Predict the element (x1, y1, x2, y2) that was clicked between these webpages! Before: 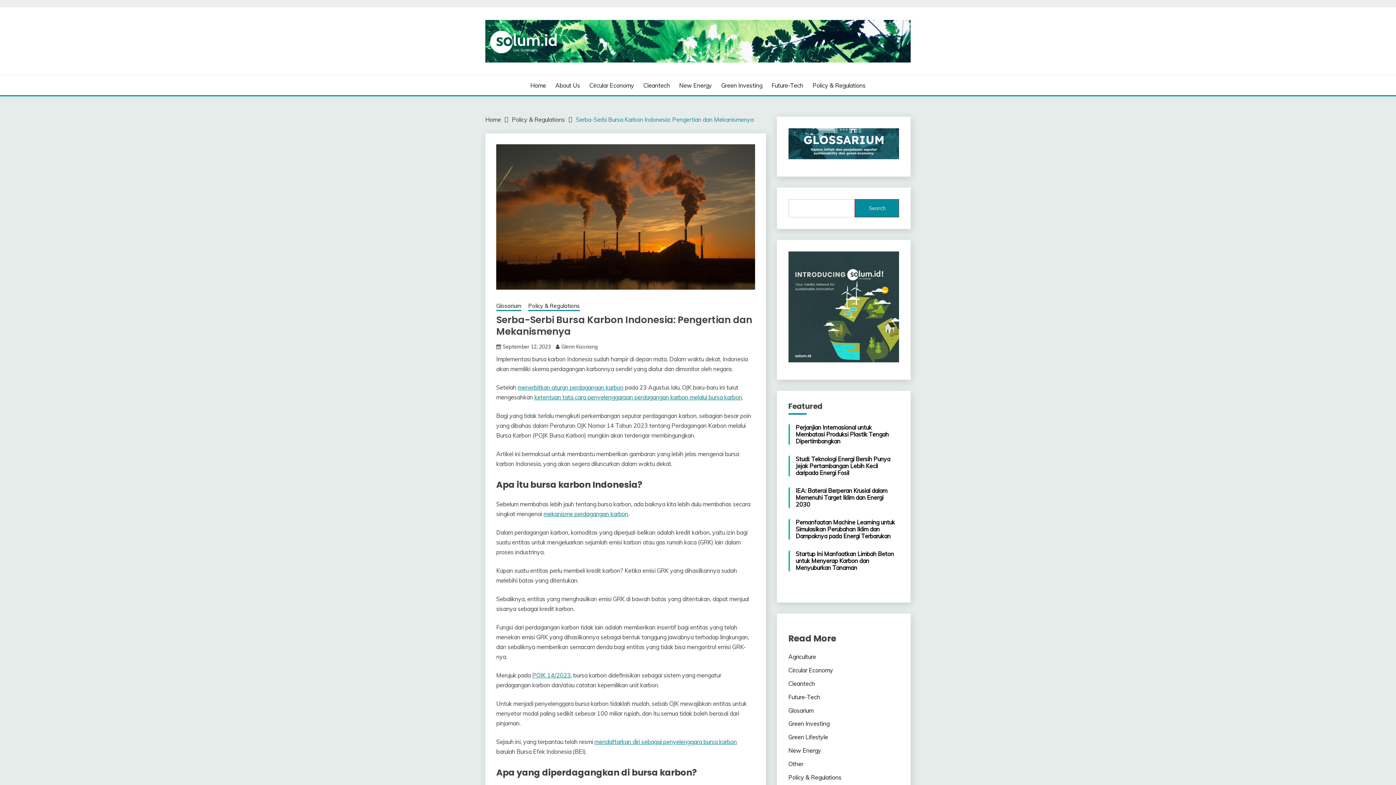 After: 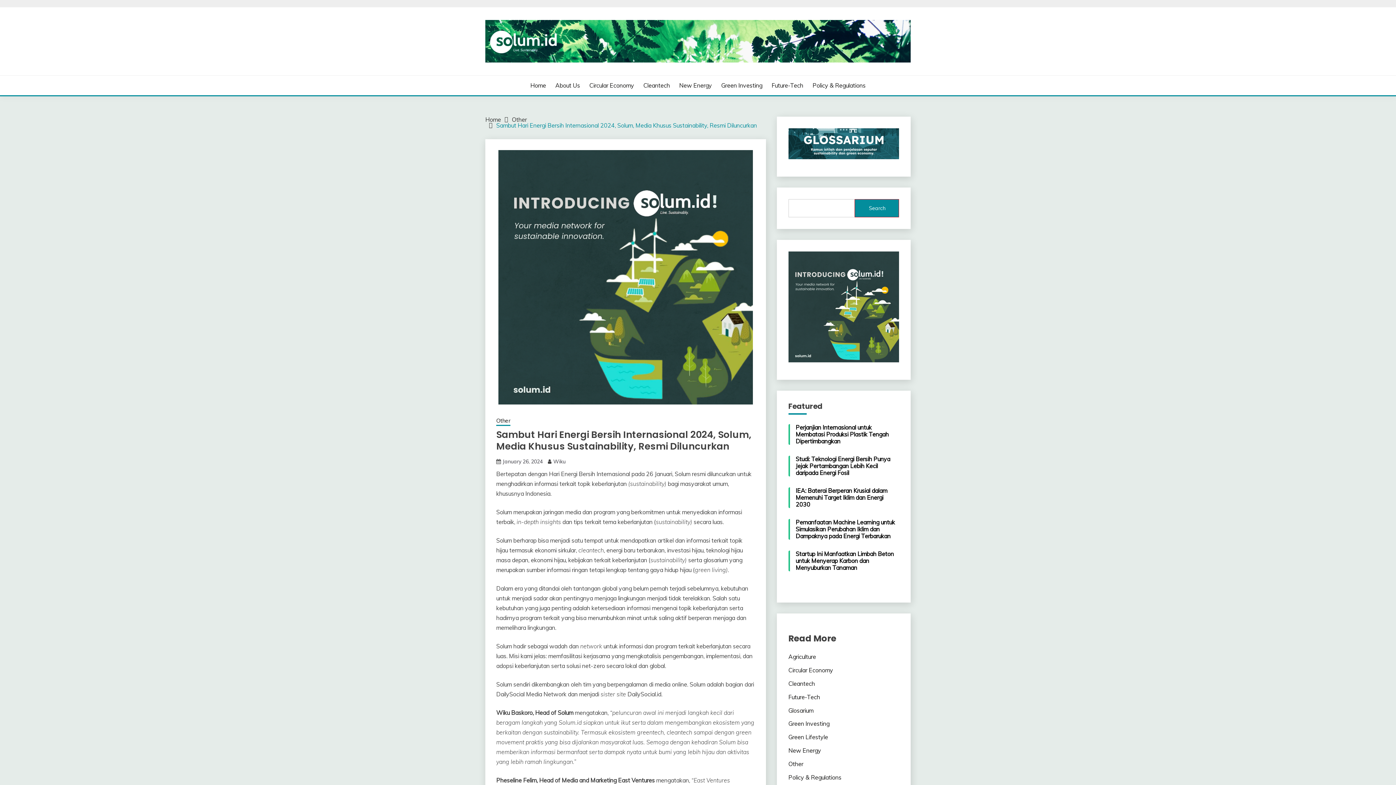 Action: bbox: (788, 354, 899, 361)